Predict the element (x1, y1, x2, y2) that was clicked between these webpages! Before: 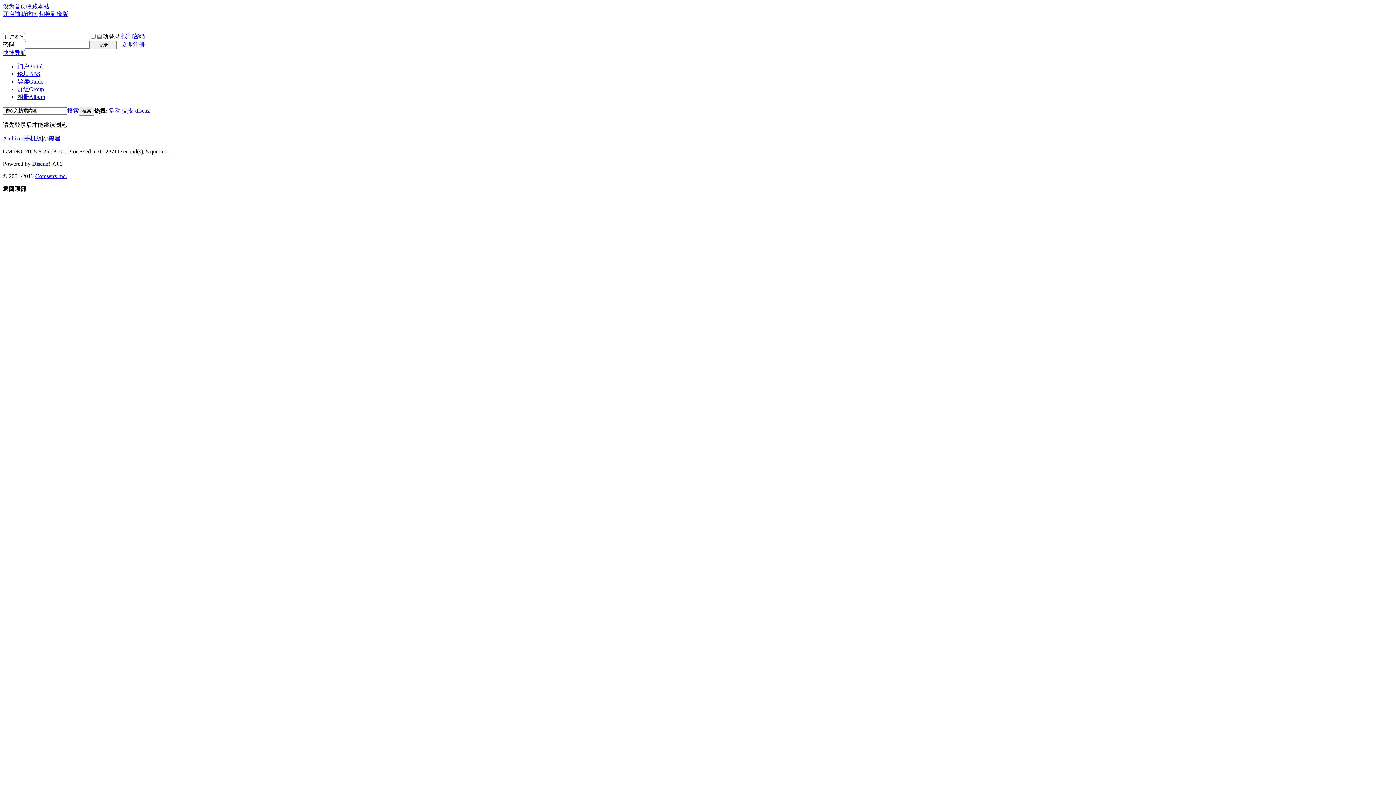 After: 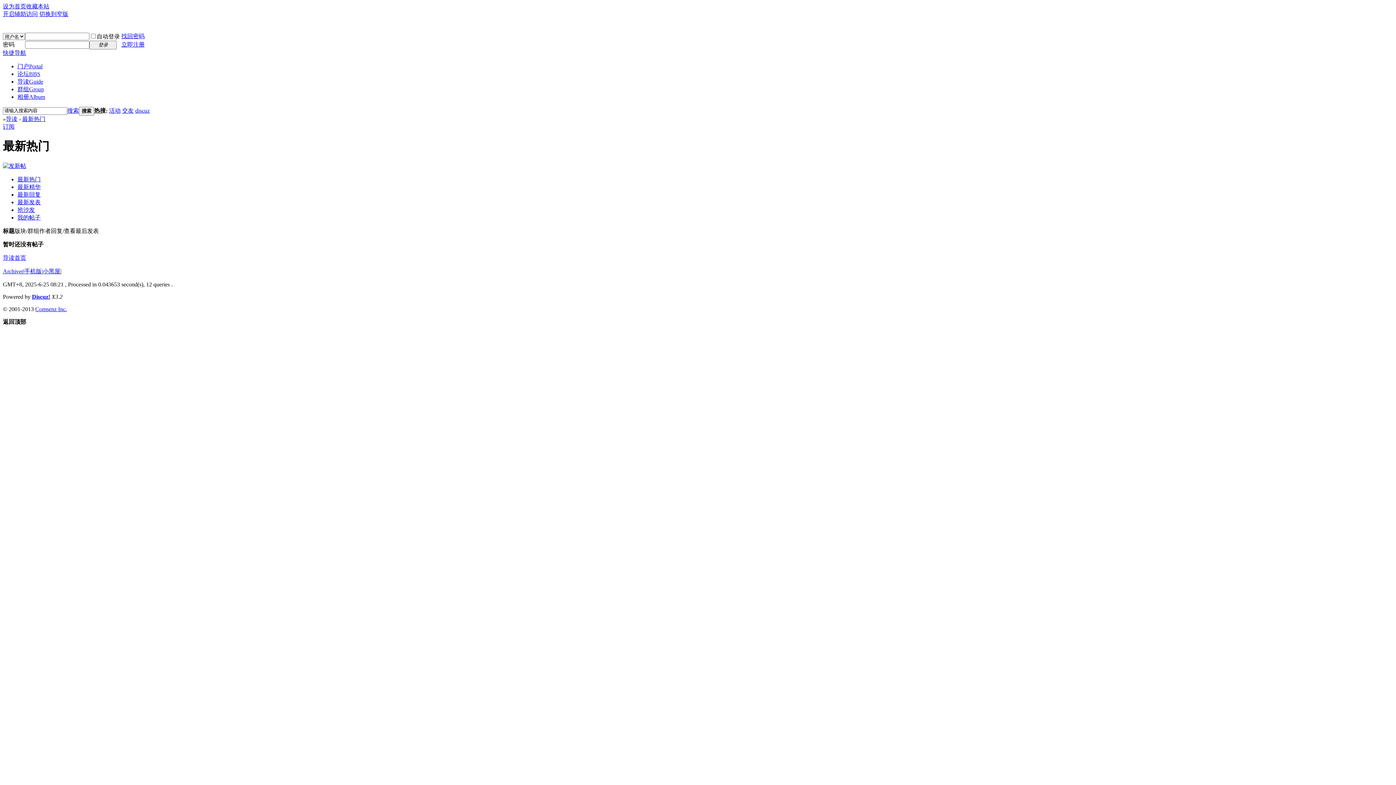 Action: bbox: (17, 78, 43, 84) label: 导读Guide